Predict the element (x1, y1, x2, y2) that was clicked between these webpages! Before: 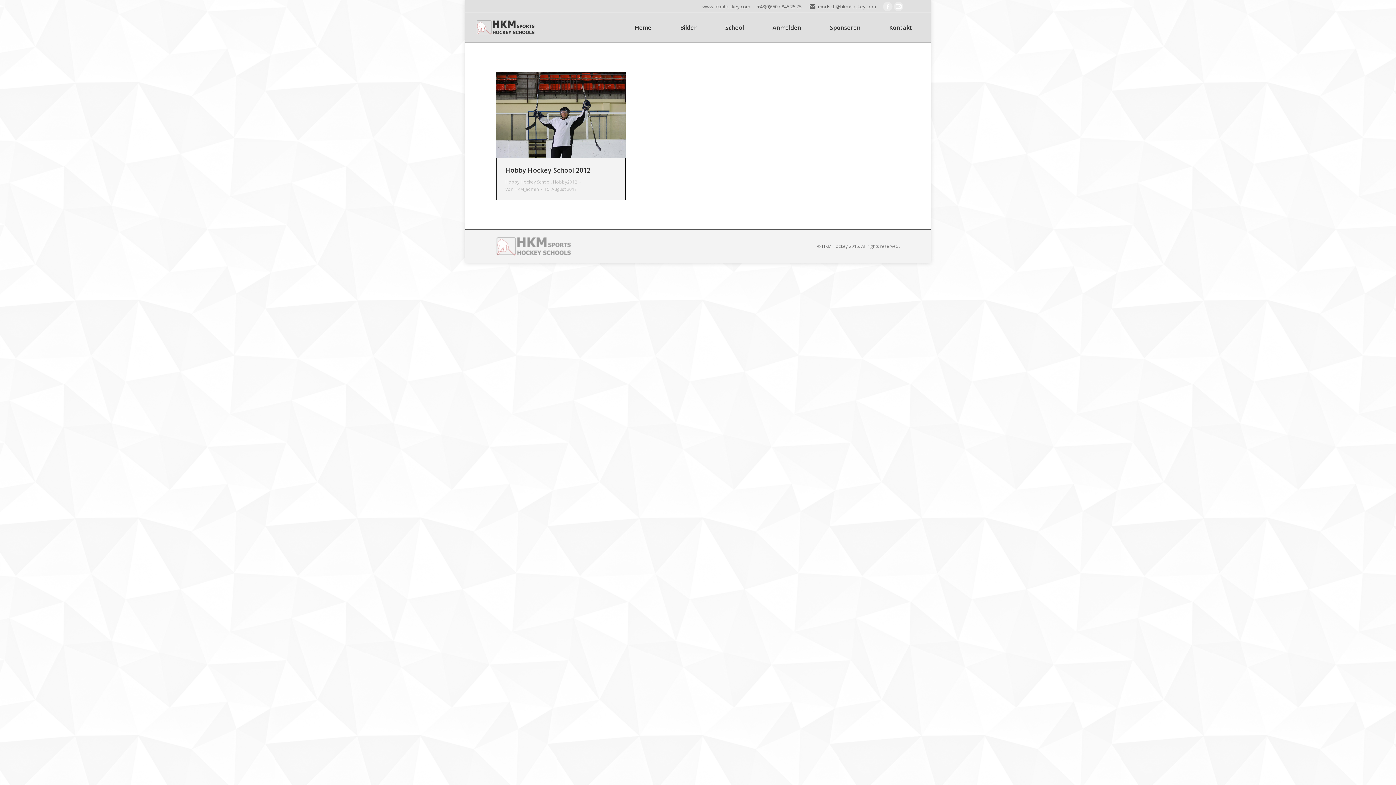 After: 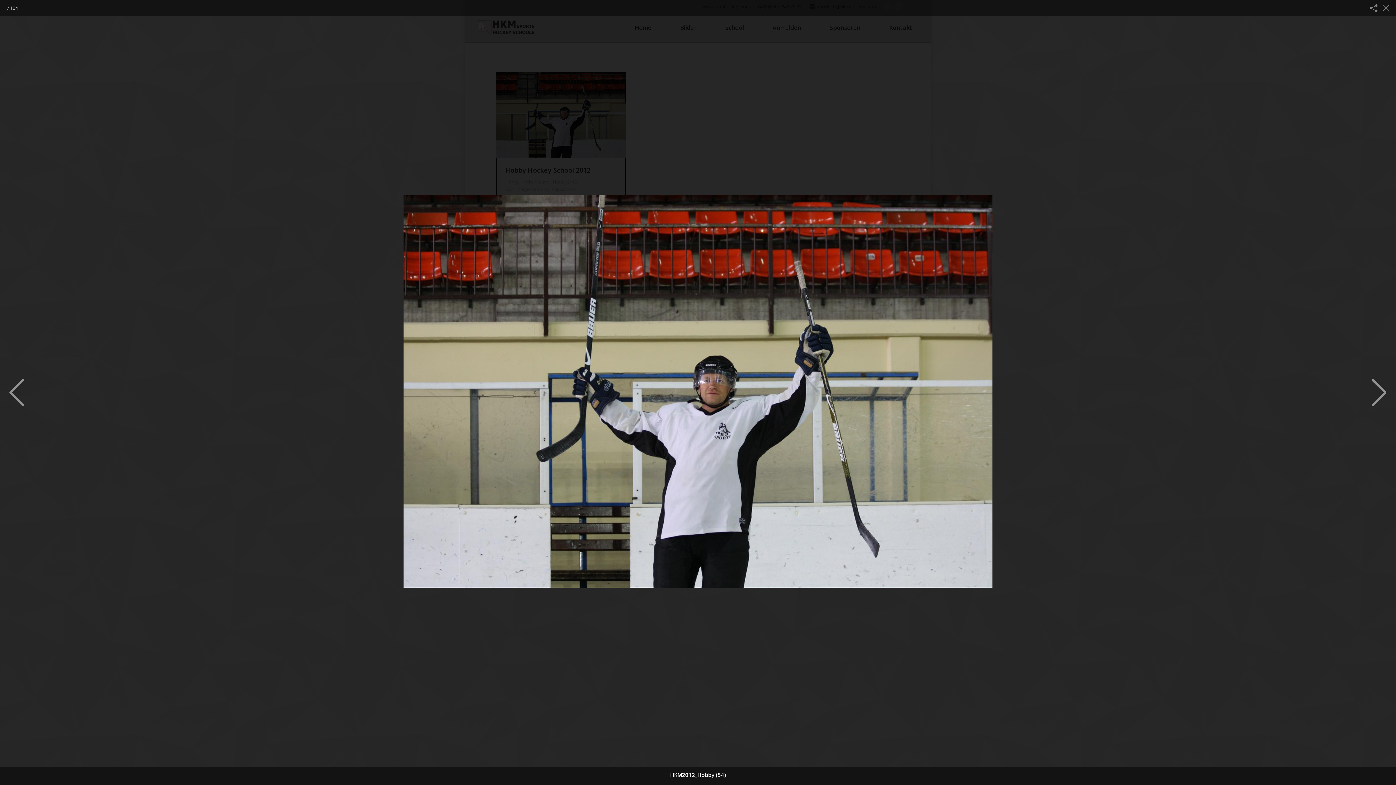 Action: label: Hobby Hockey School 2012 bbox: (505, 165, 590, 174)